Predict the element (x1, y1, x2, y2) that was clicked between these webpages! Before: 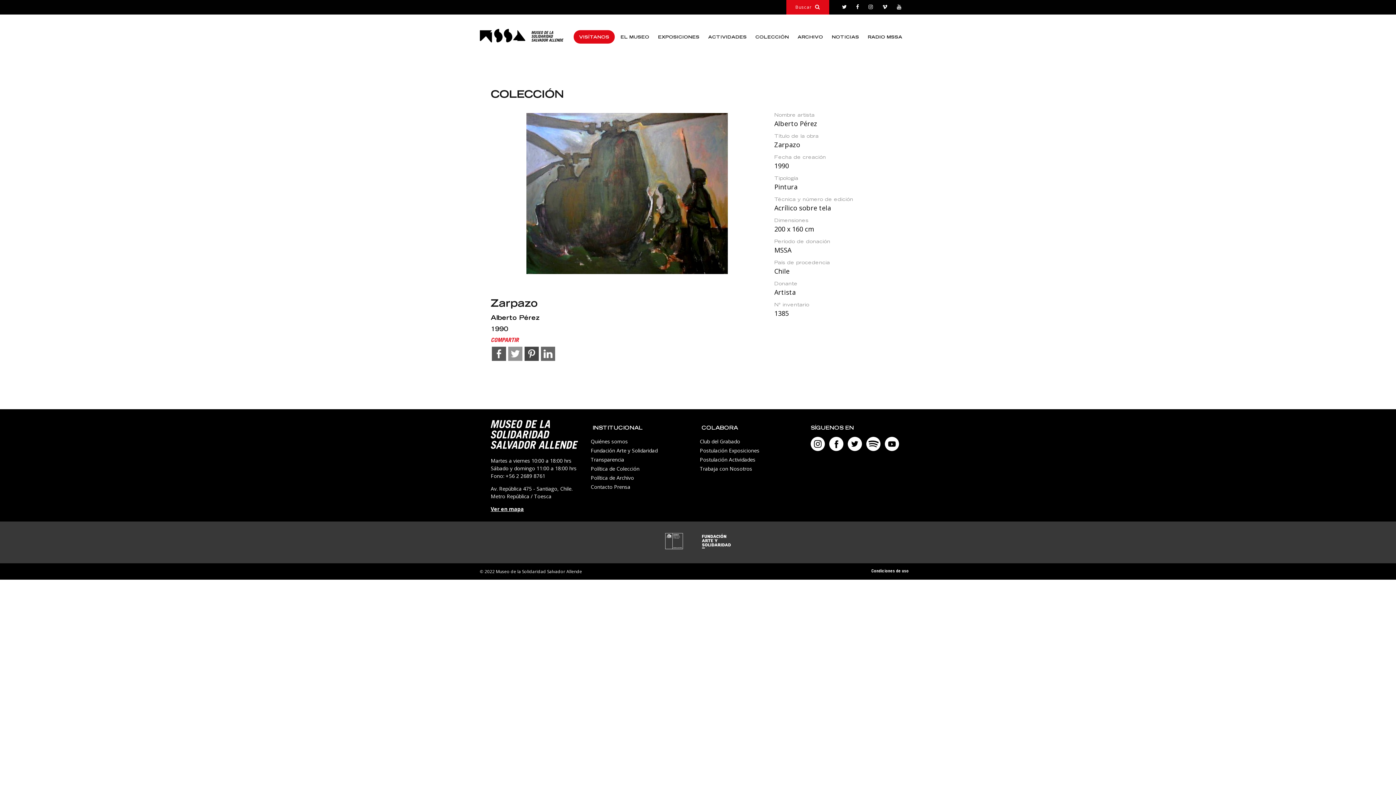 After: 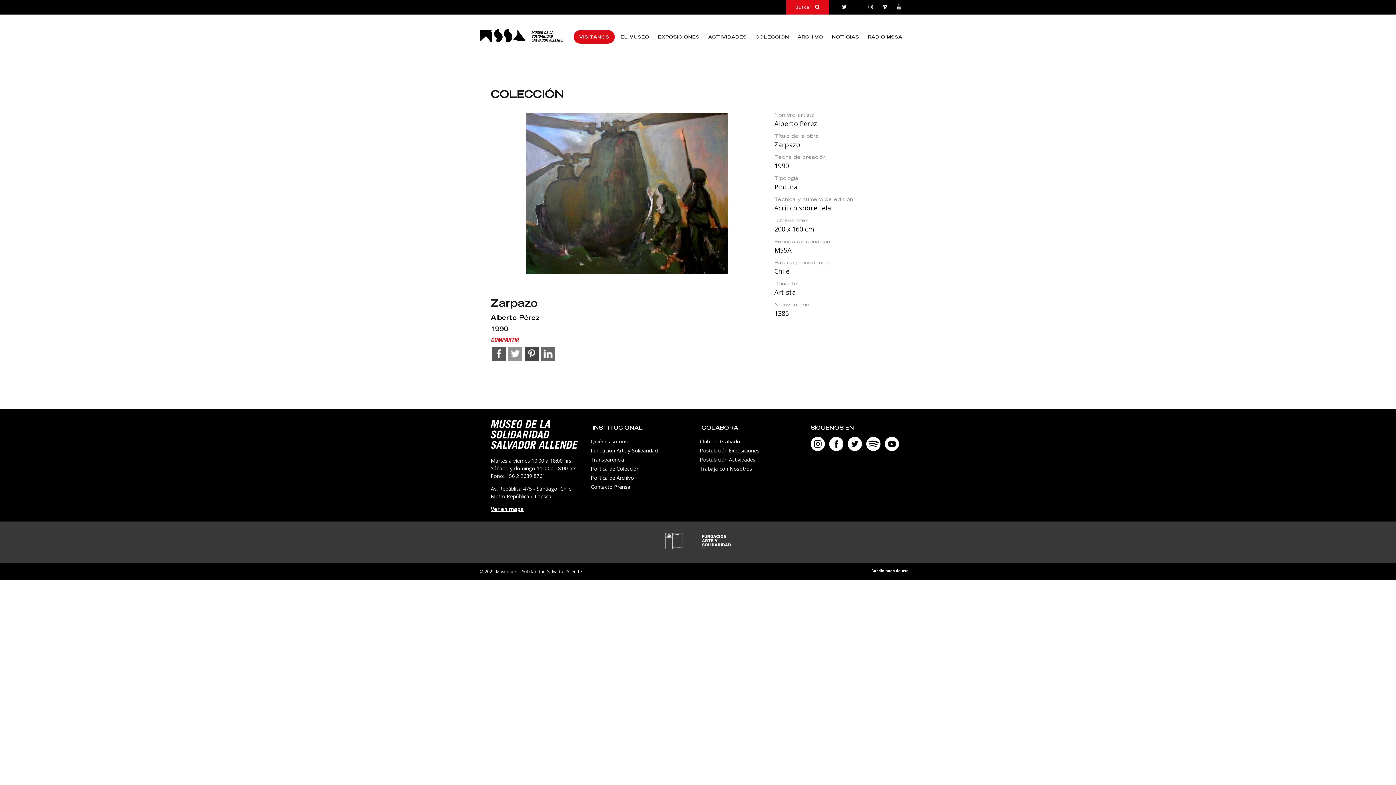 Action: bbox: (854, 0, 859, 14)